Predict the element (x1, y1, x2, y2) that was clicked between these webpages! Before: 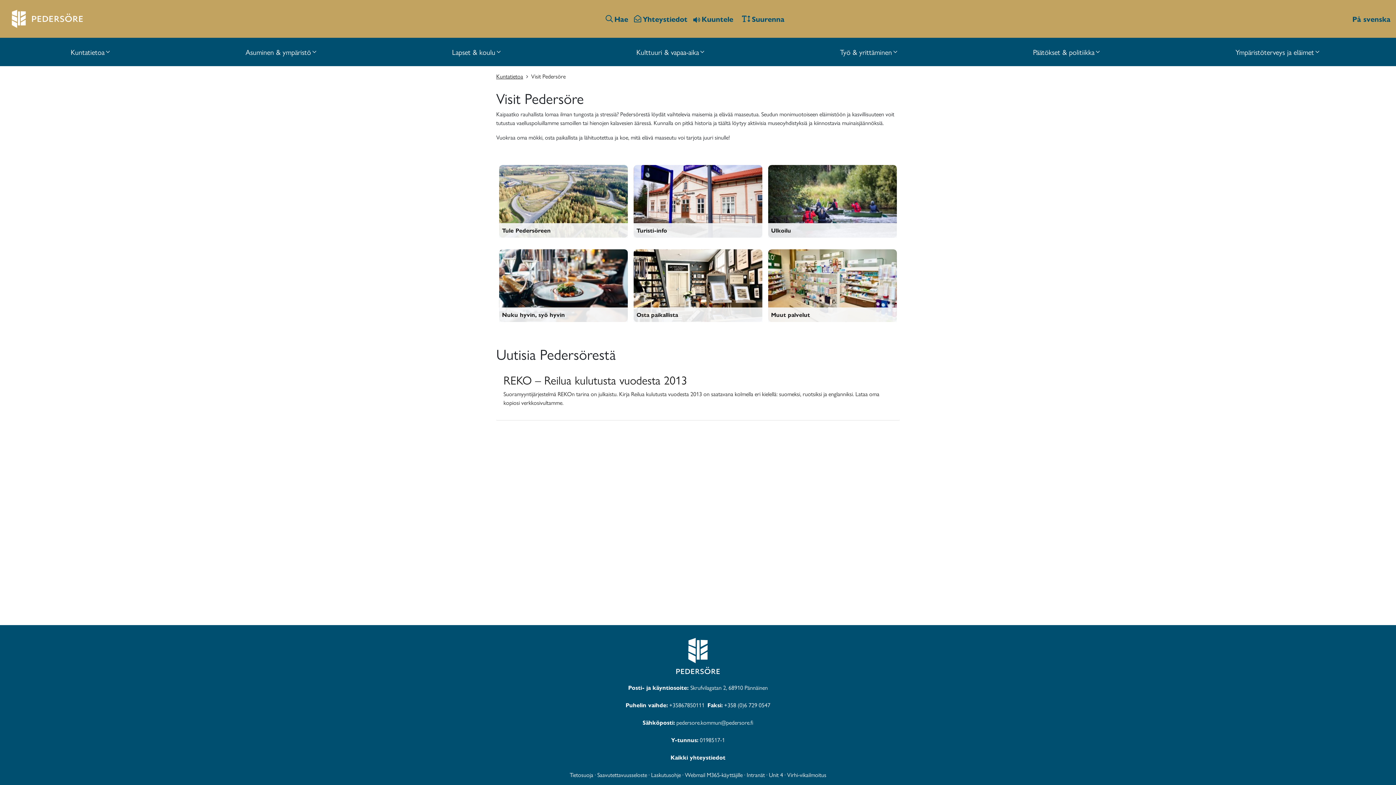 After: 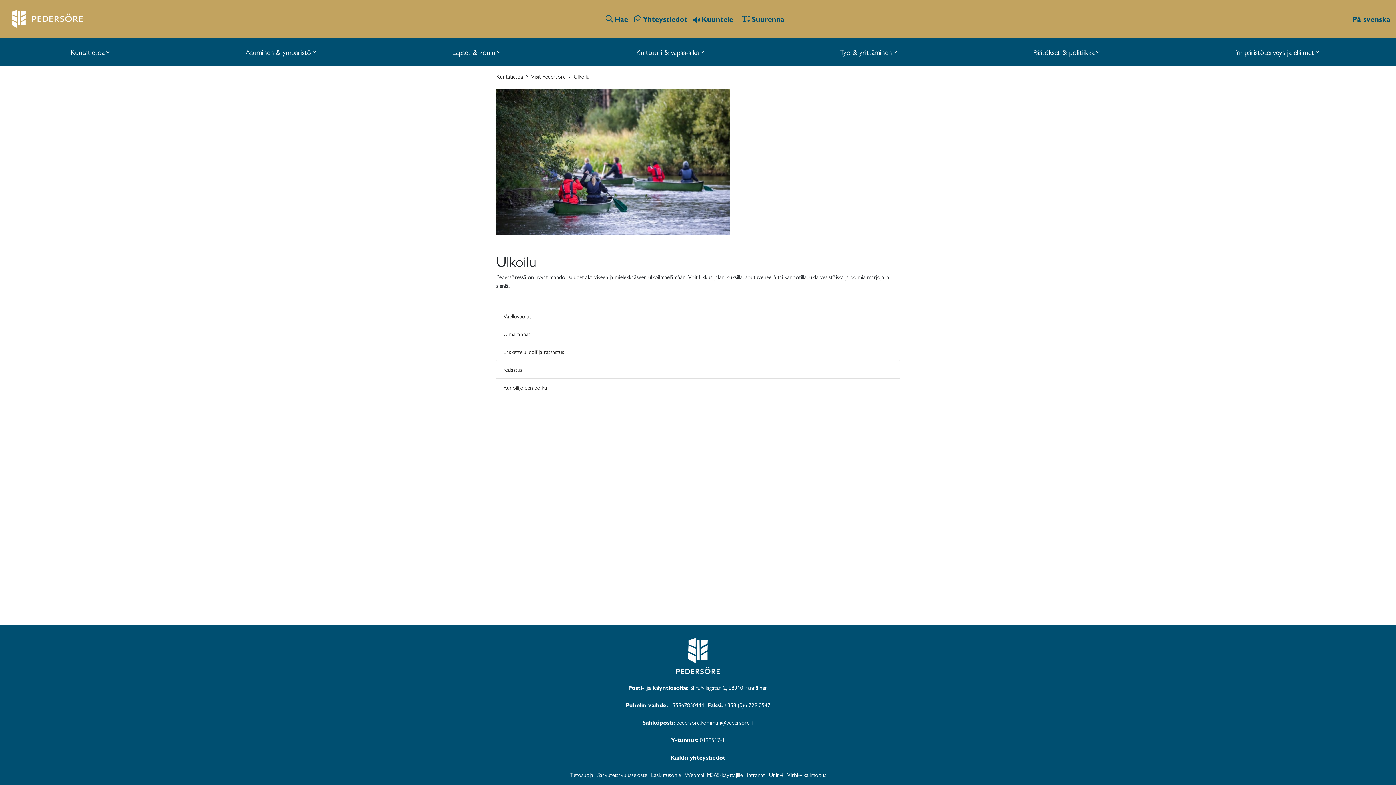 Action: label: Ulkoilu

Ulkoilu bbox: (768, 165, 897, 237)